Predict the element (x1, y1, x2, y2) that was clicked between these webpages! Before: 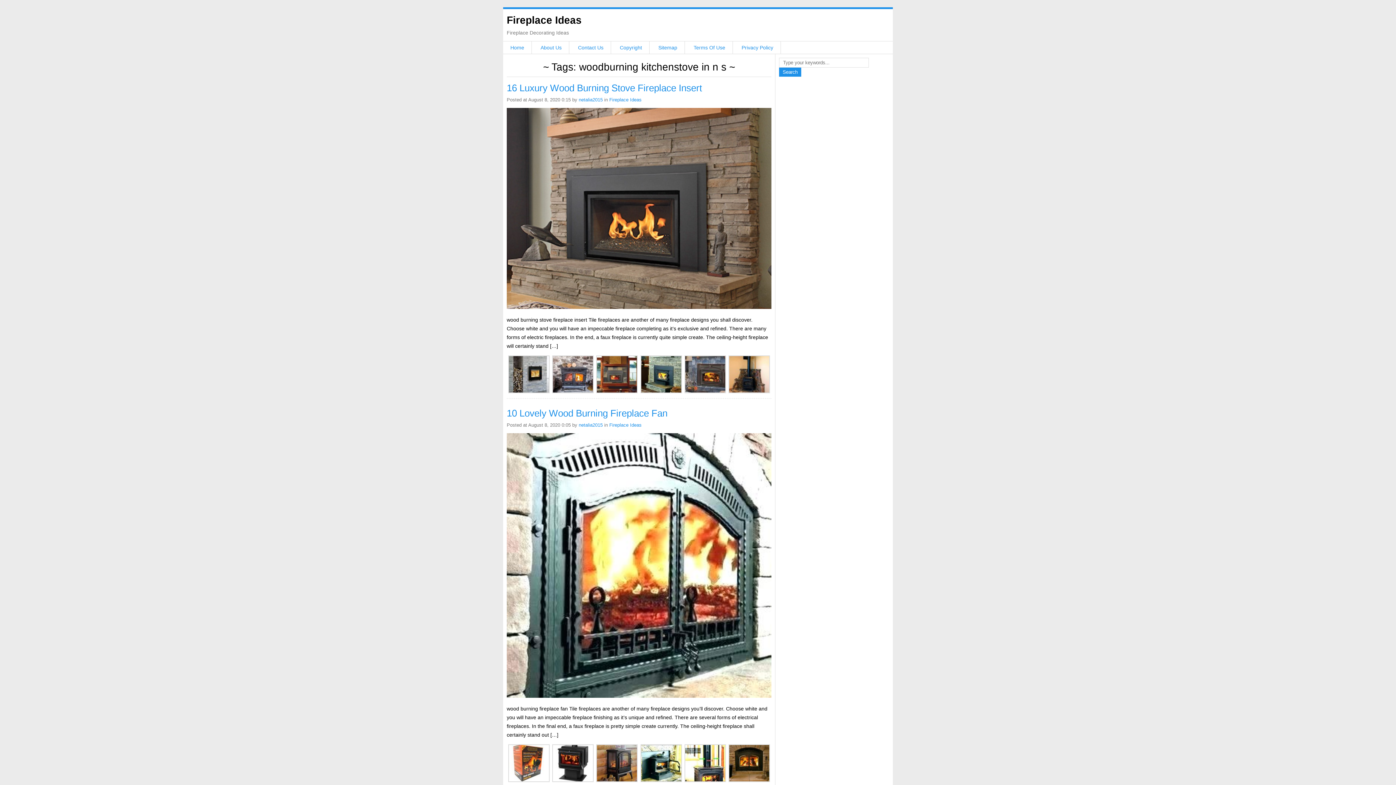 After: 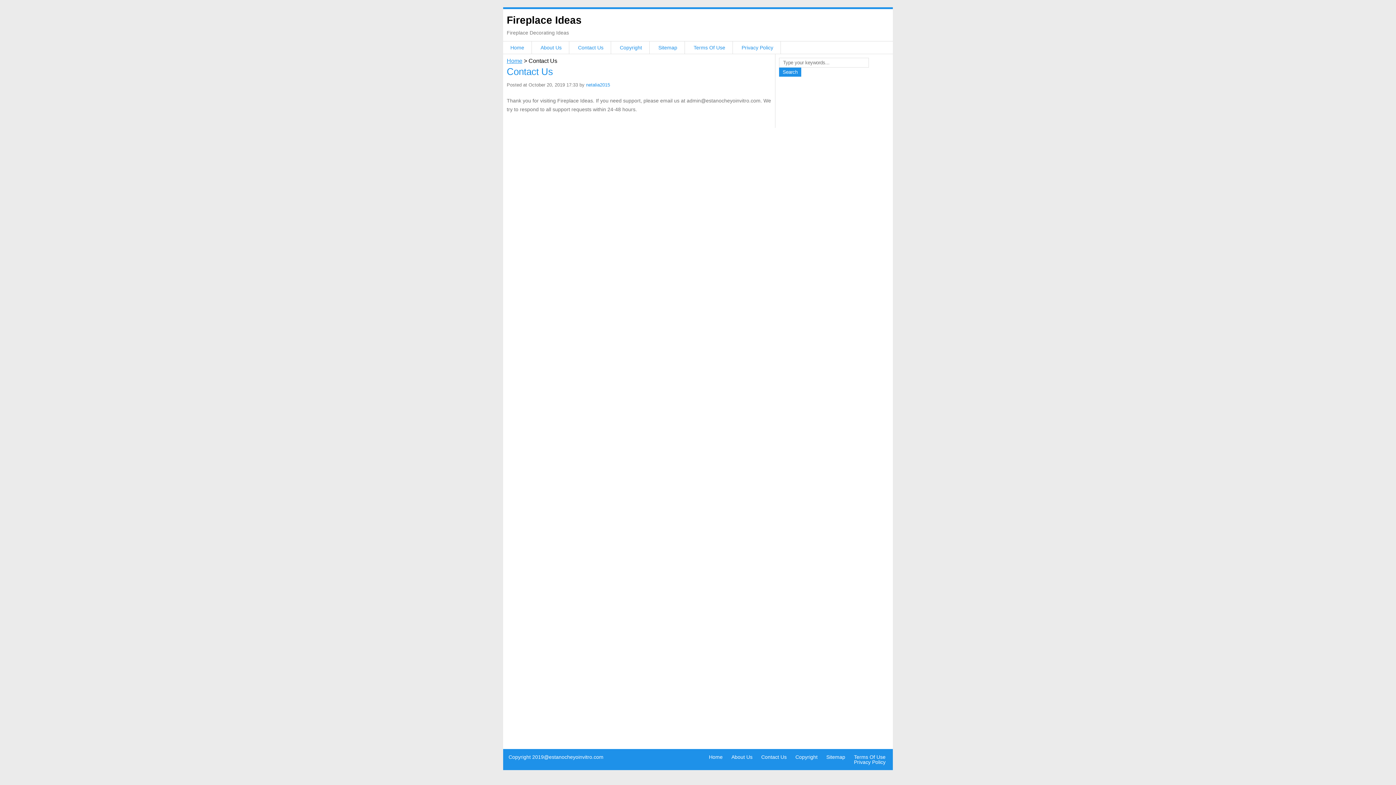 Action: bbox: (578, 44, 603, 50) label: Contact Us